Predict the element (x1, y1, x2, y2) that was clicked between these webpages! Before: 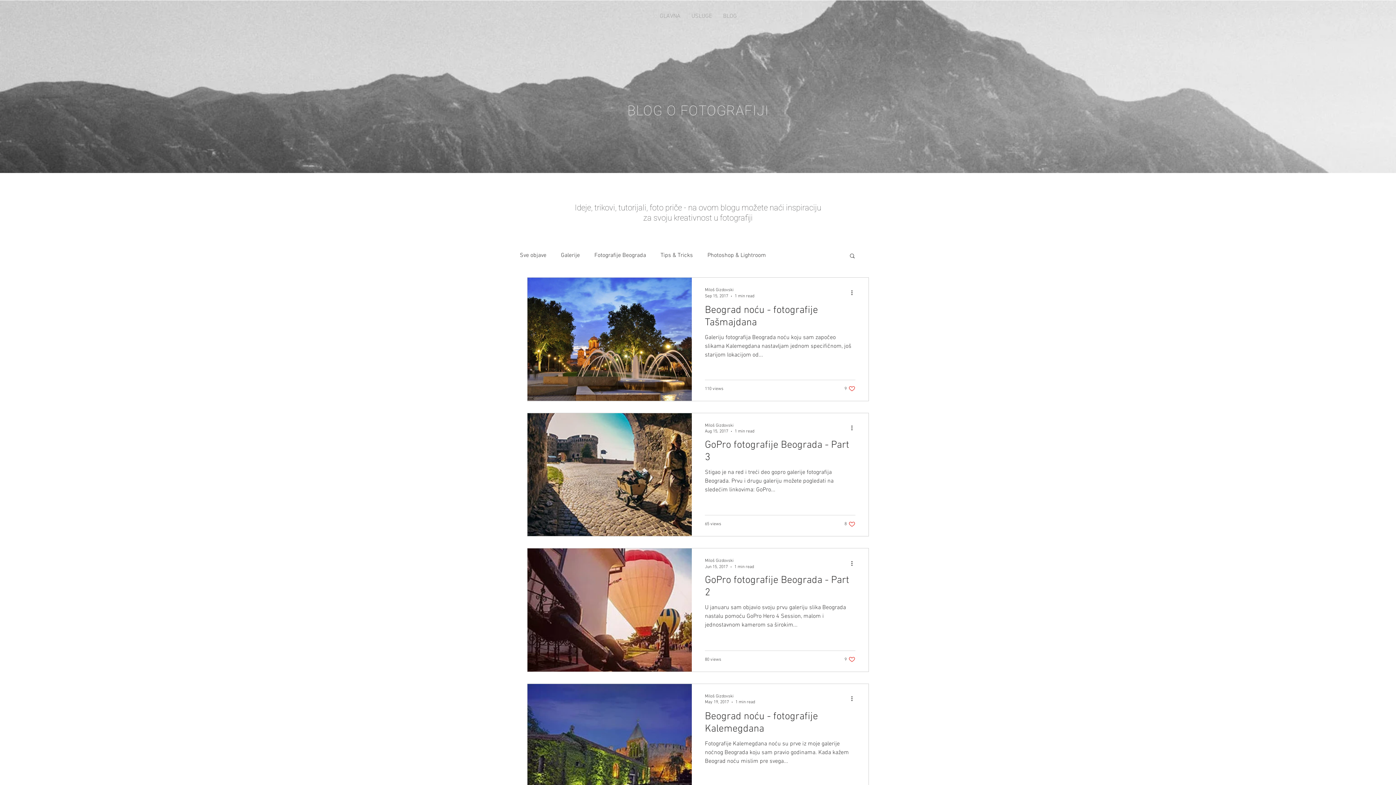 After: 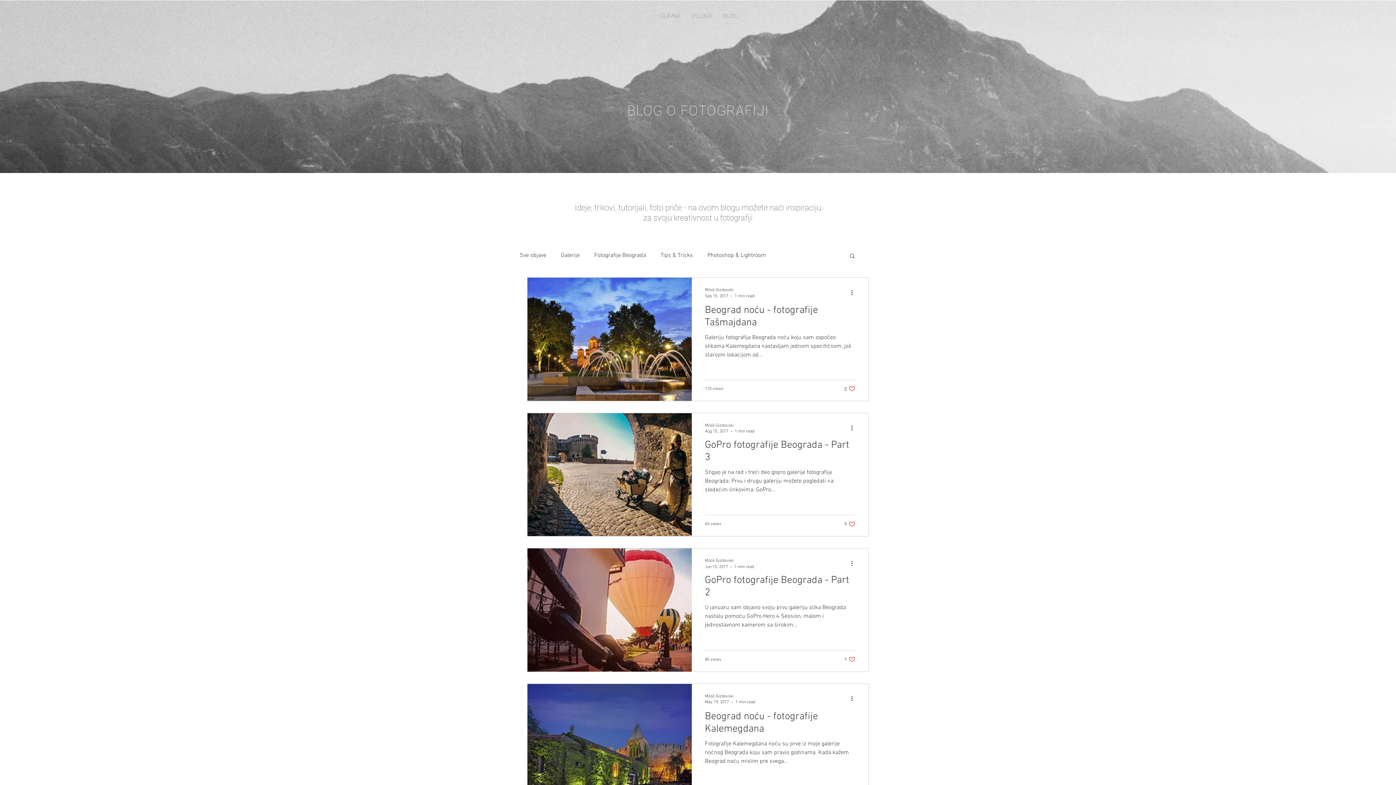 Action: bbox: (844, 385, 855, 392) label: Like post